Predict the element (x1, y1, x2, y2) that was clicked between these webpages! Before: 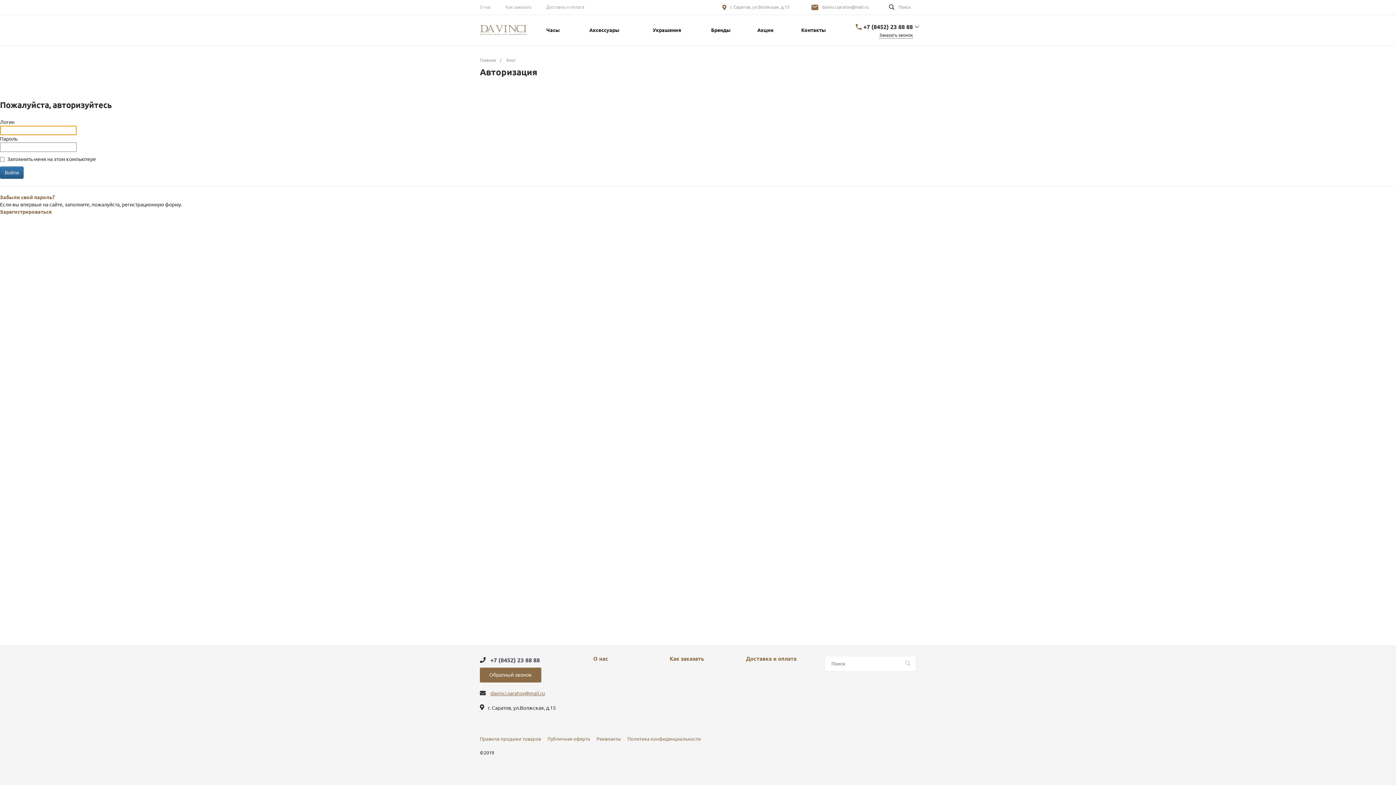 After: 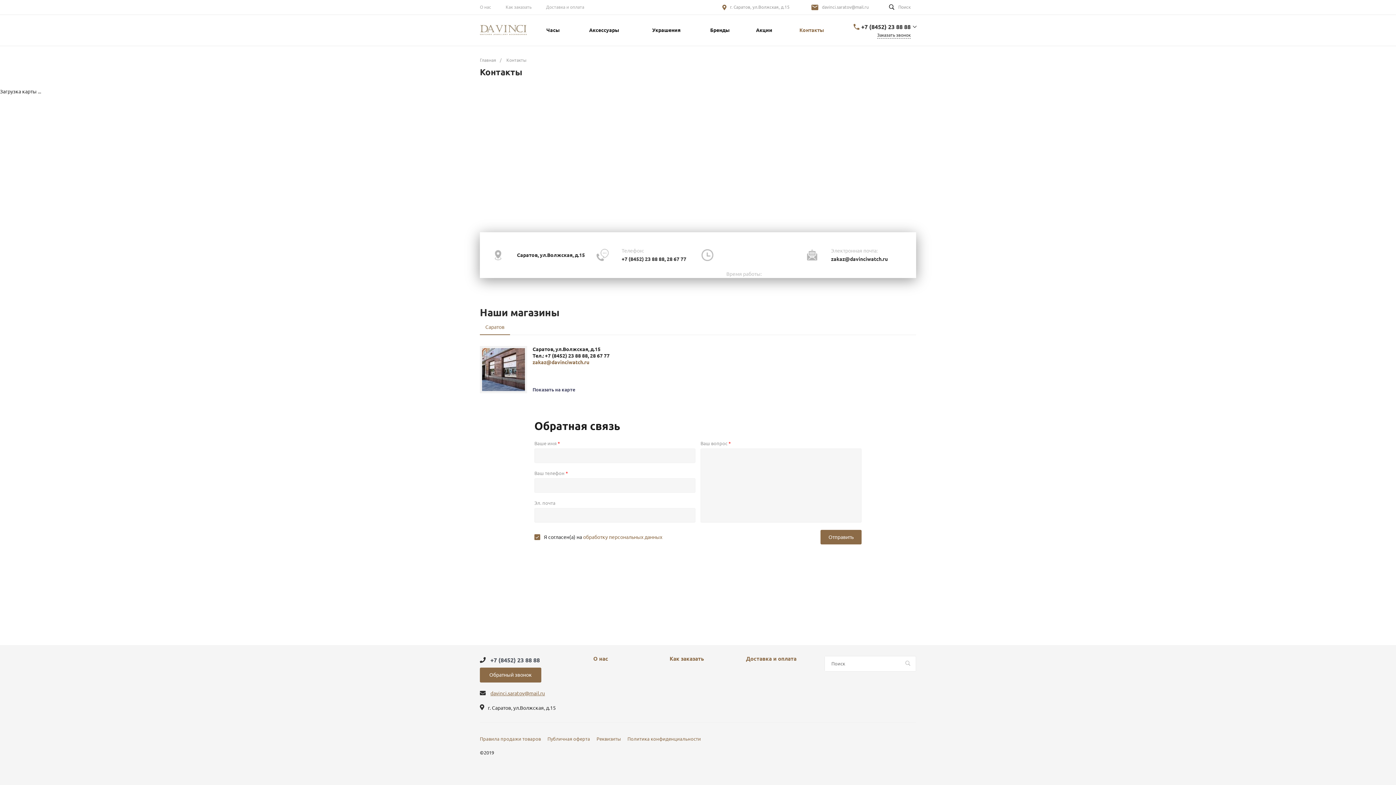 Action: label:  Контакты bbox: (786, 14, 841, 45)